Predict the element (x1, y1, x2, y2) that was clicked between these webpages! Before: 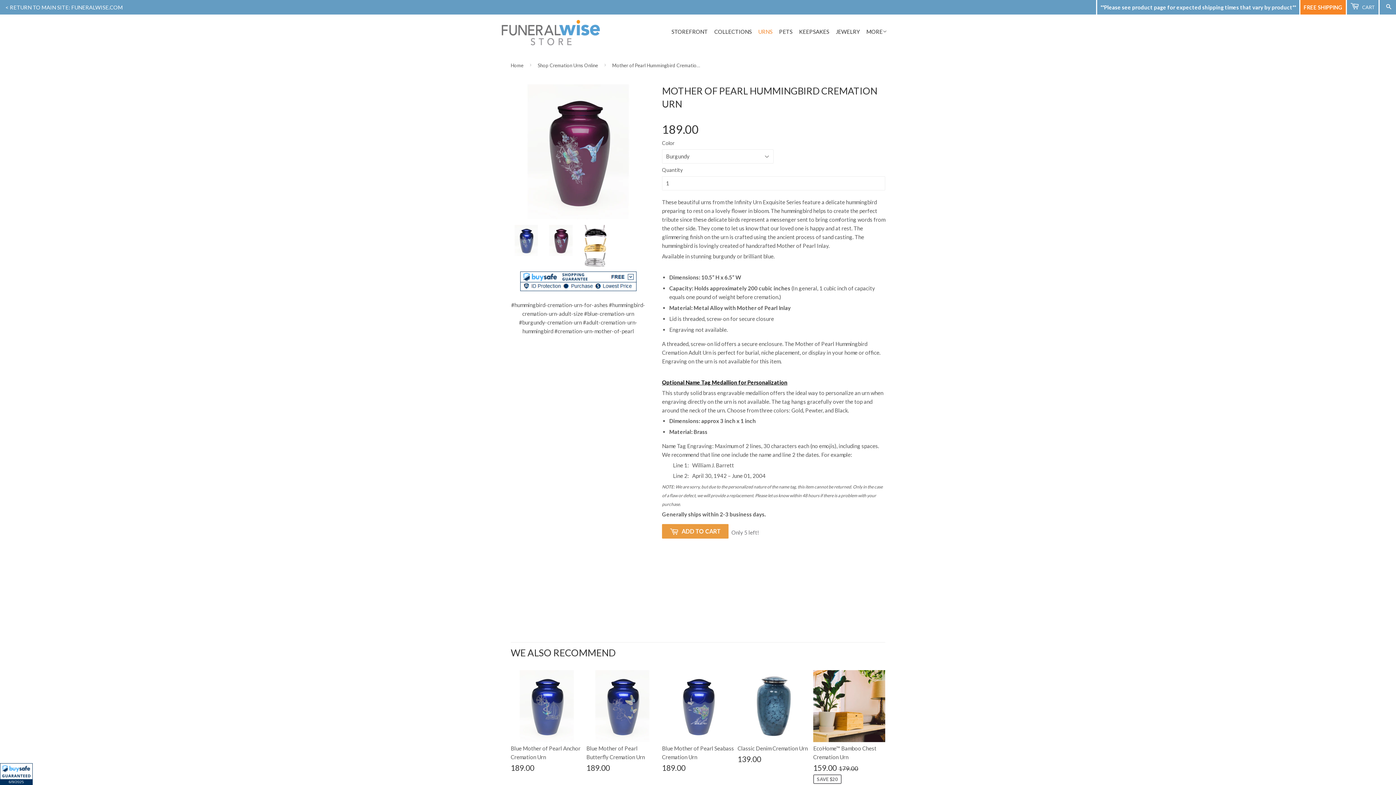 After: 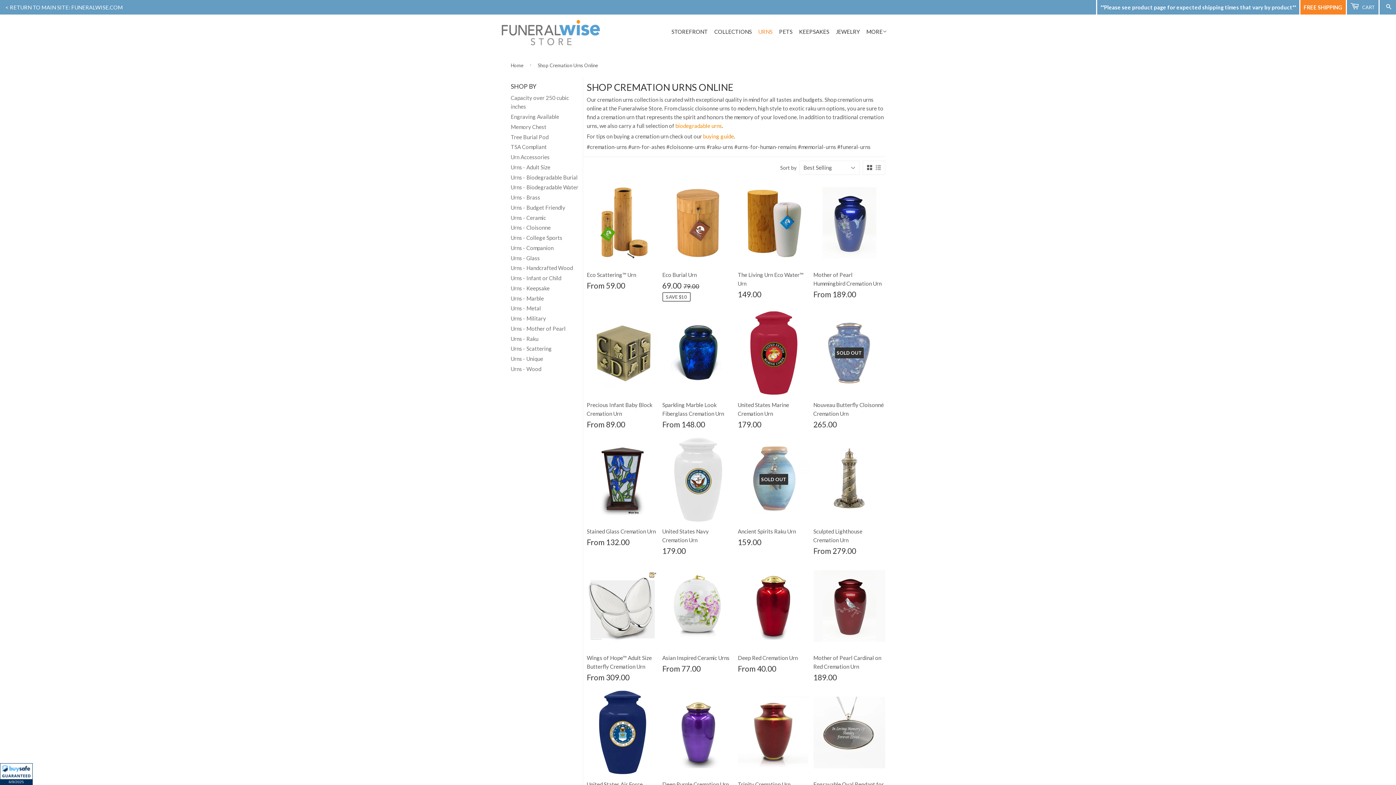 Action: bbox: (537, 60, 600, 70) label: Shop Cremation Urns Online